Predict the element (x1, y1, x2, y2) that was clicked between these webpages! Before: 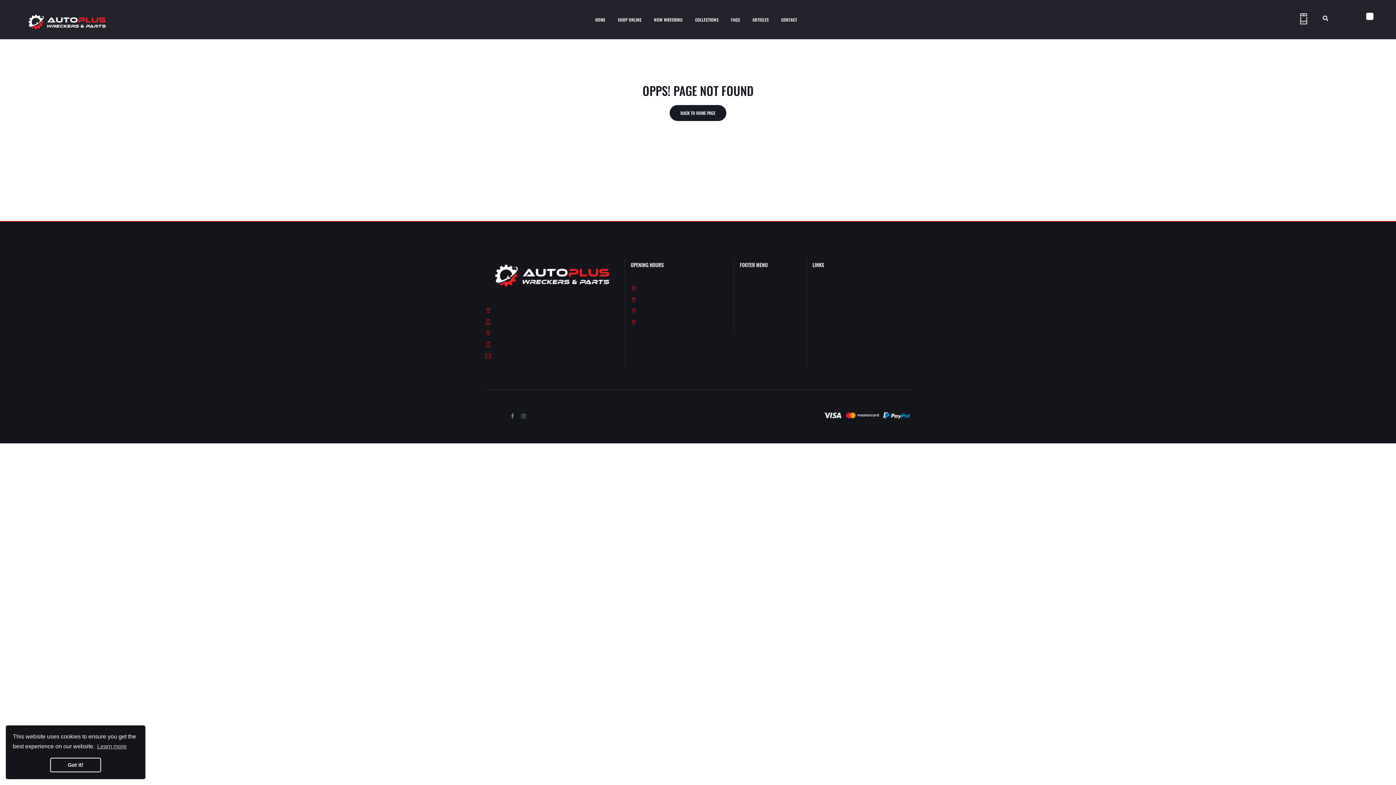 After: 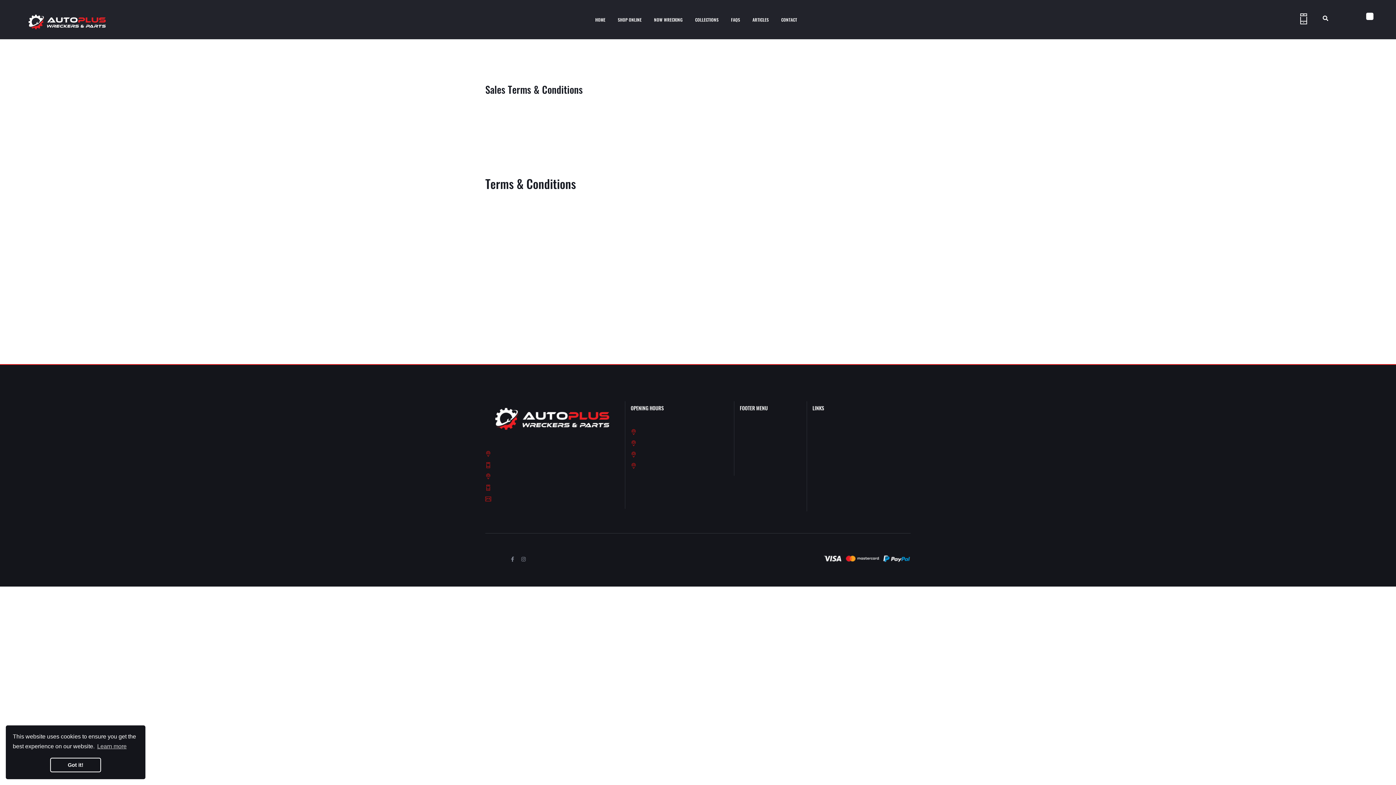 Action: label: Terms & Conditions bbox: (812, 289, 874, 303)